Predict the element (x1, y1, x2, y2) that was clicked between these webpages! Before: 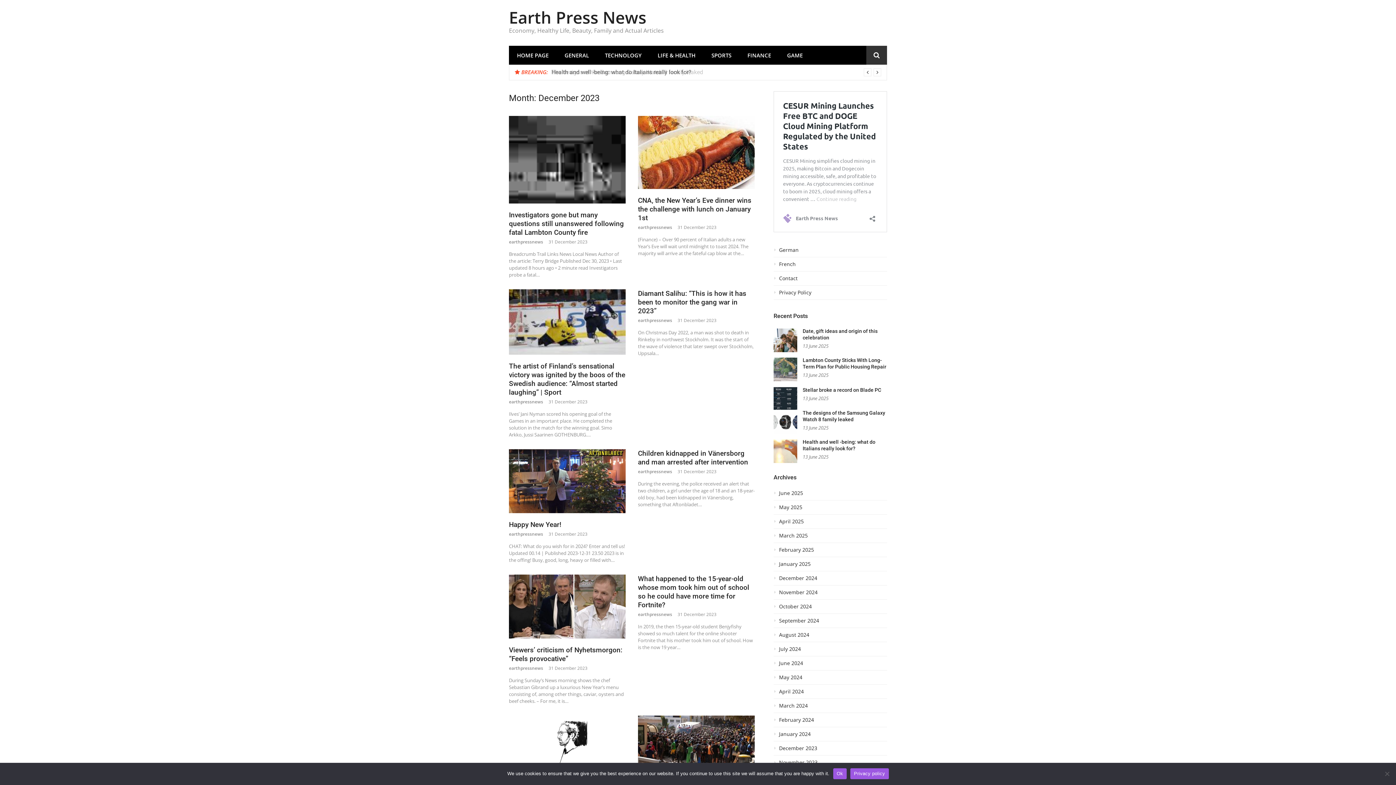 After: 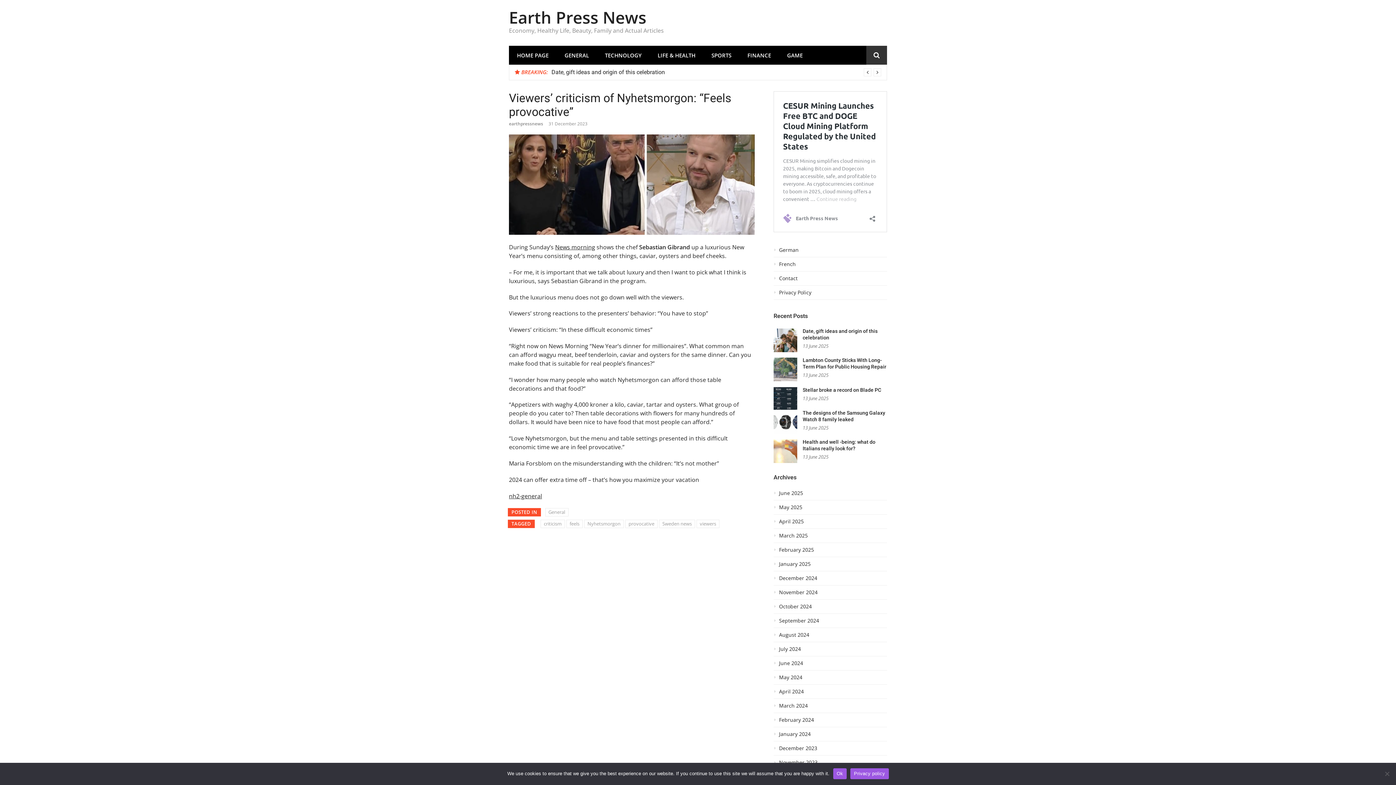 Action: label: Viewers’ criticism of Nyhetsmorgon: “Feels provocative” bbox: (509, 646, 622, 663)